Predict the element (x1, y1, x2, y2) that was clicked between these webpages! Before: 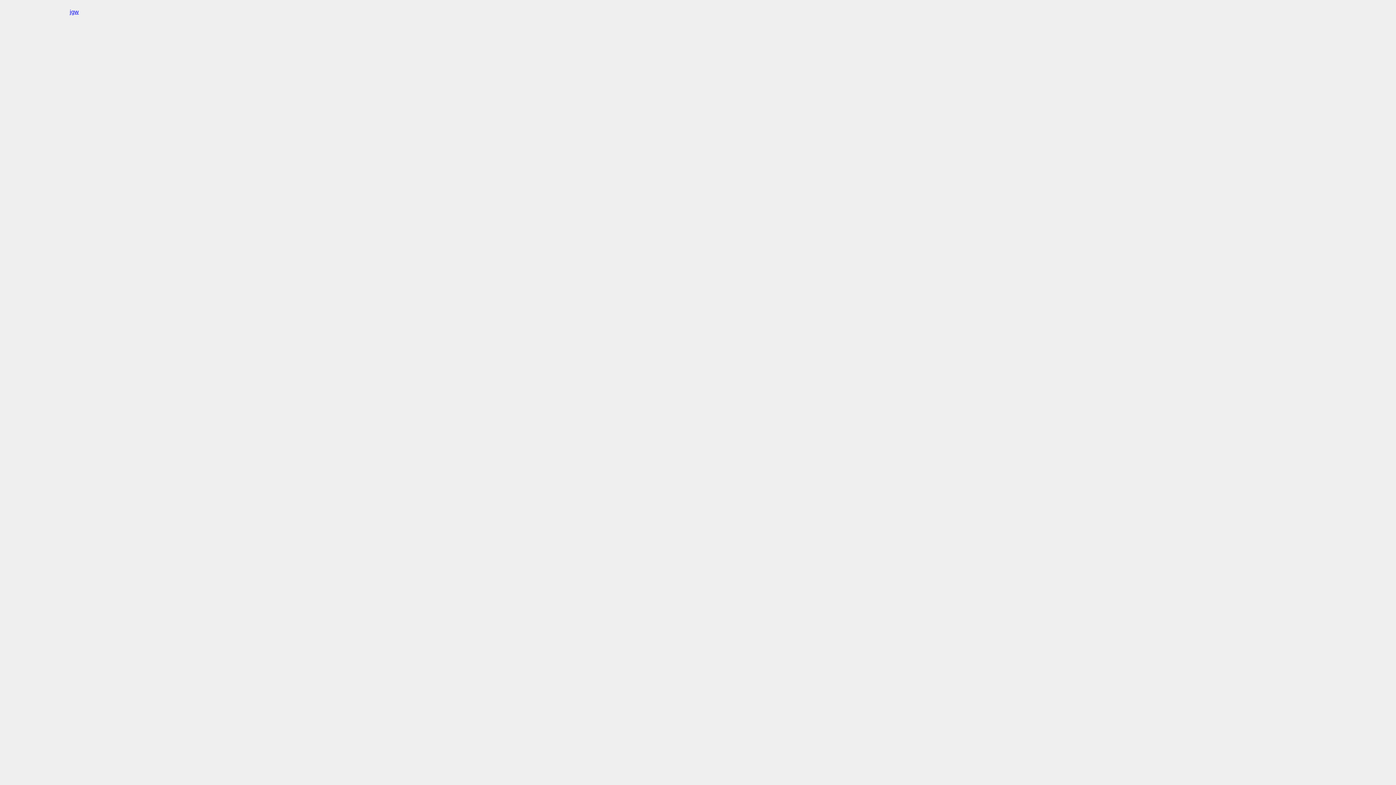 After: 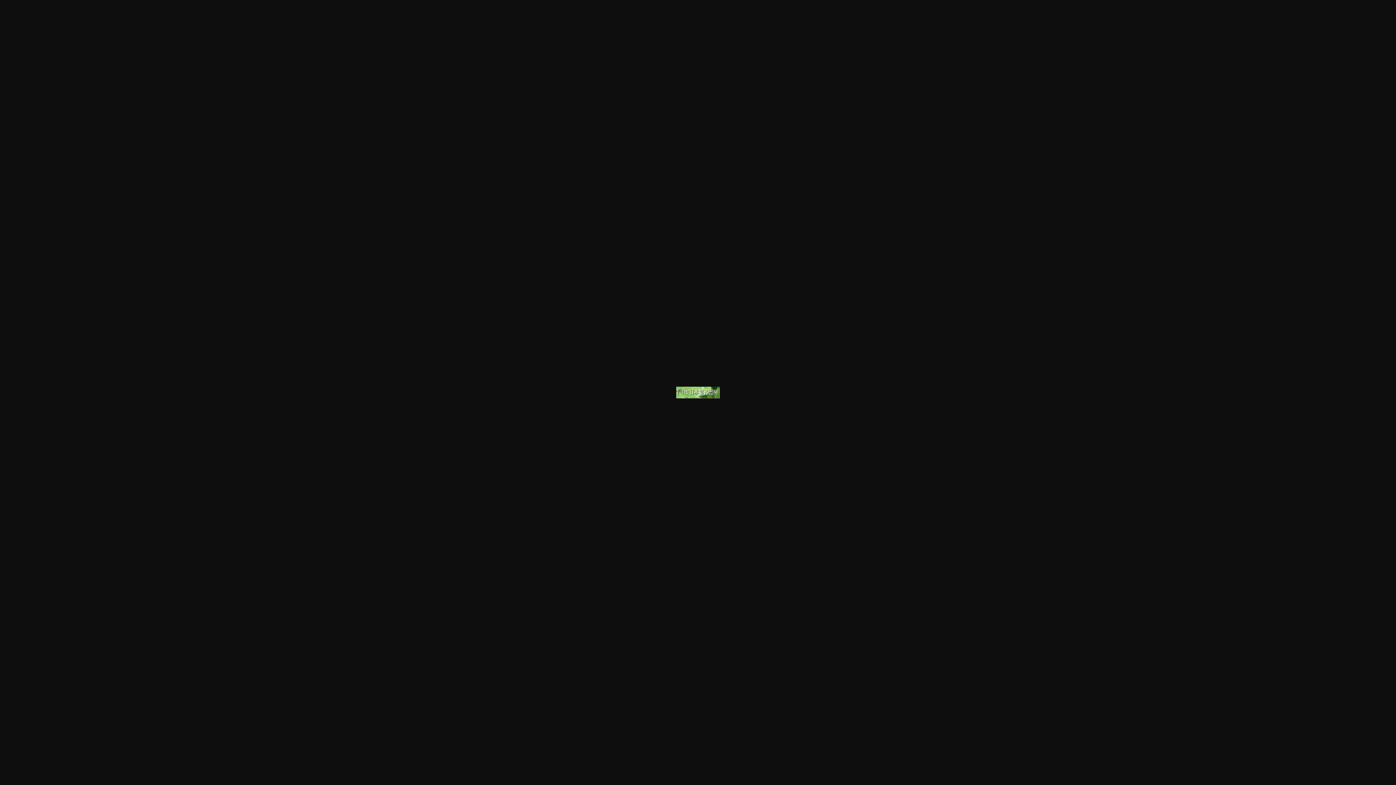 Action: label: jgw bbox: (69, 8, 78, 14)